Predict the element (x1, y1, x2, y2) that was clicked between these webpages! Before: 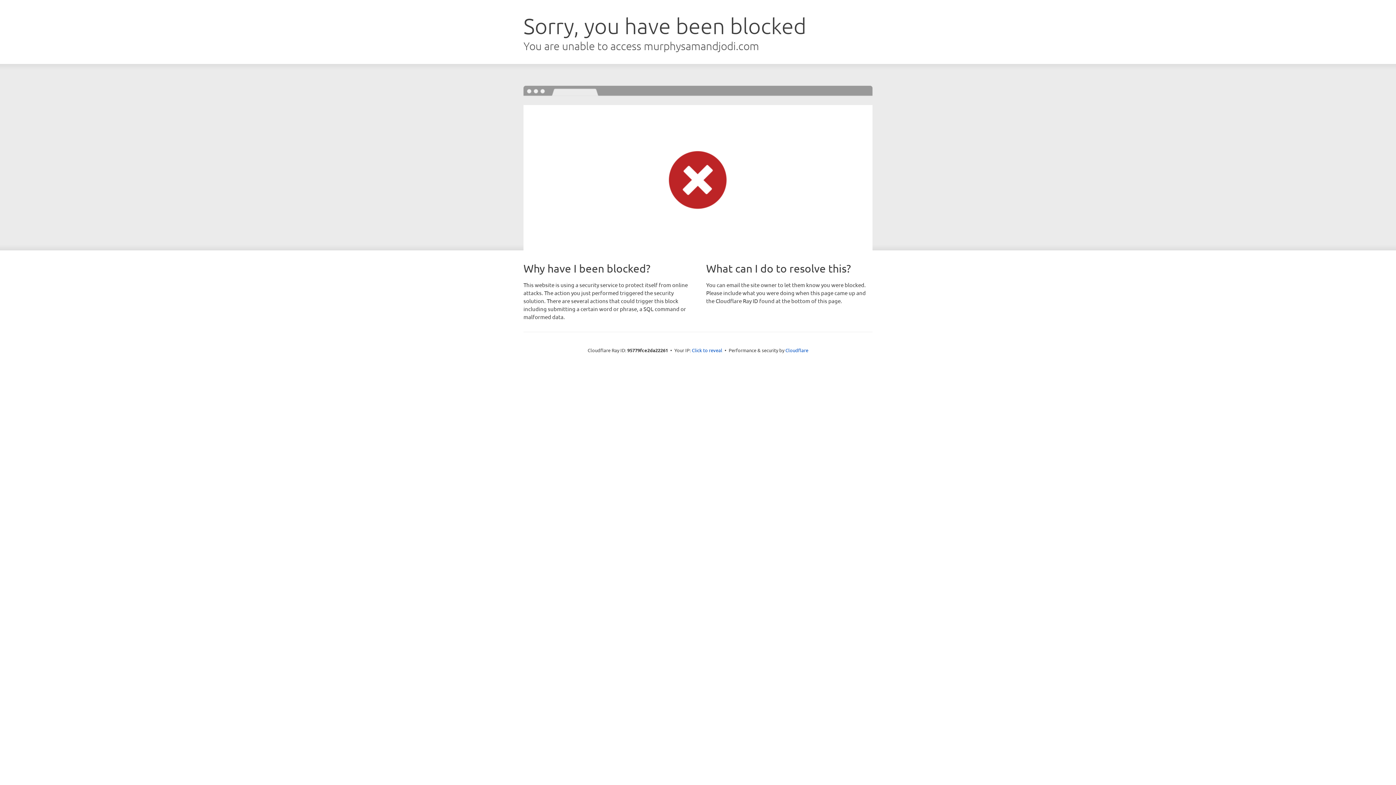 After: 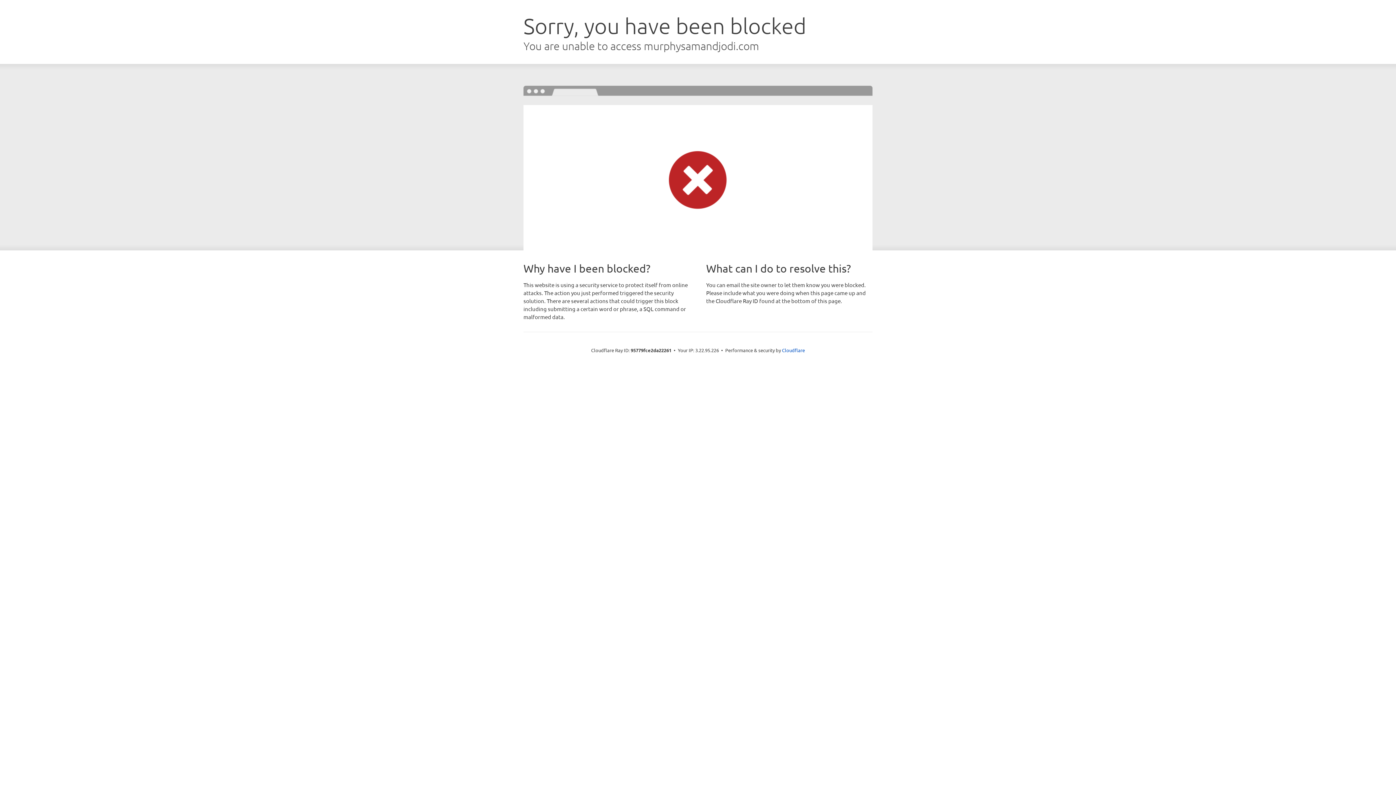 Action: bbox: (692, 346, 722, 353) label: Click to reveal